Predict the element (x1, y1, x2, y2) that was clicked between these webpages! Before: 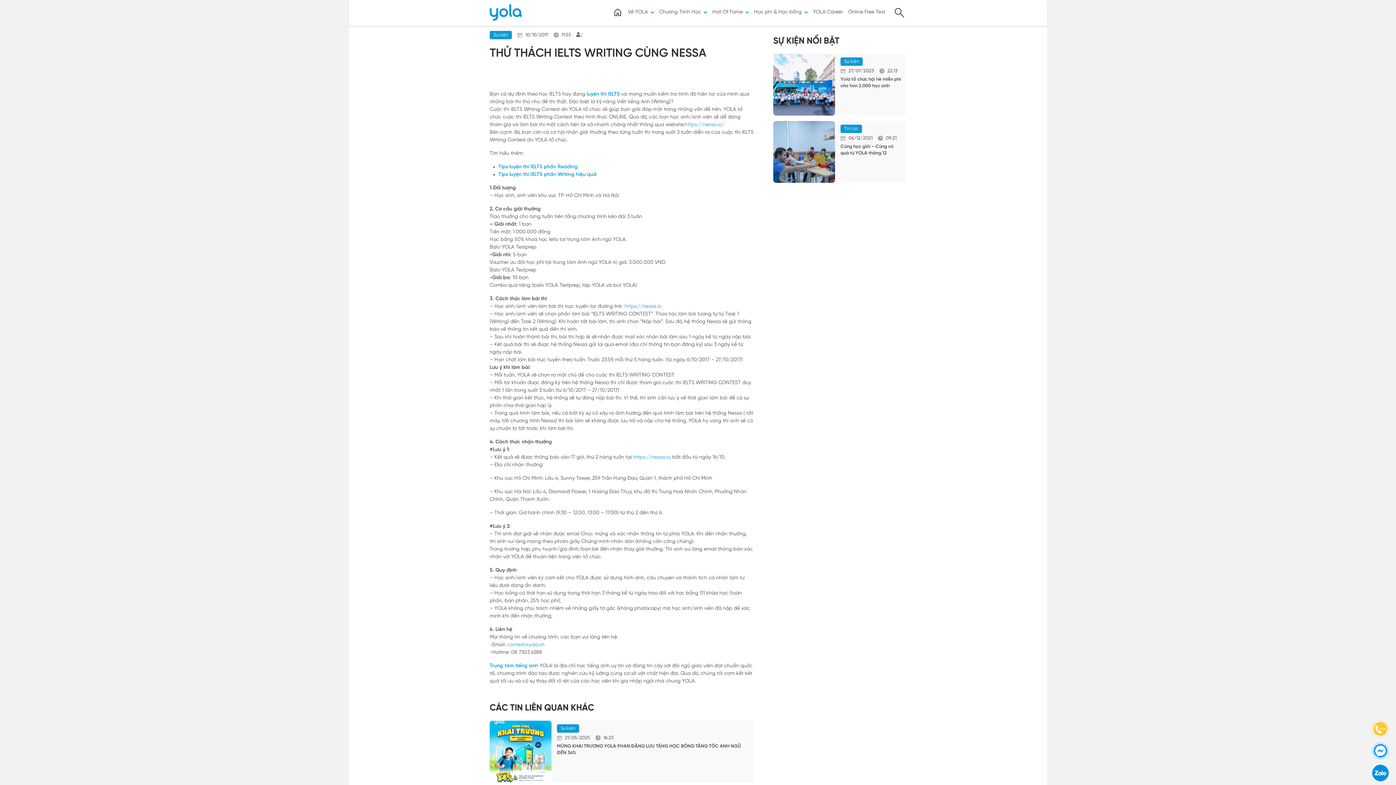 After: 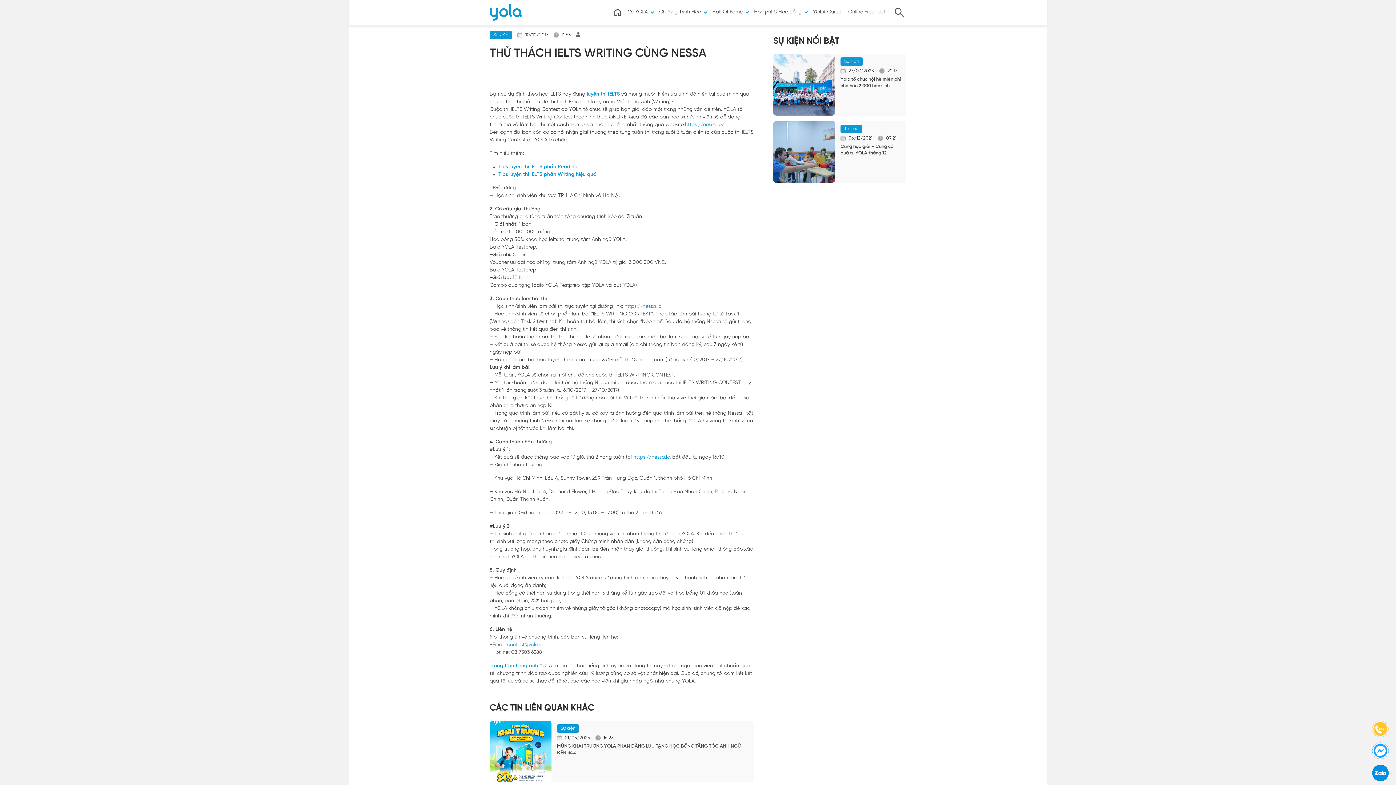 Action: label: Hotline bbox: (1372, 720, 1389, 737)